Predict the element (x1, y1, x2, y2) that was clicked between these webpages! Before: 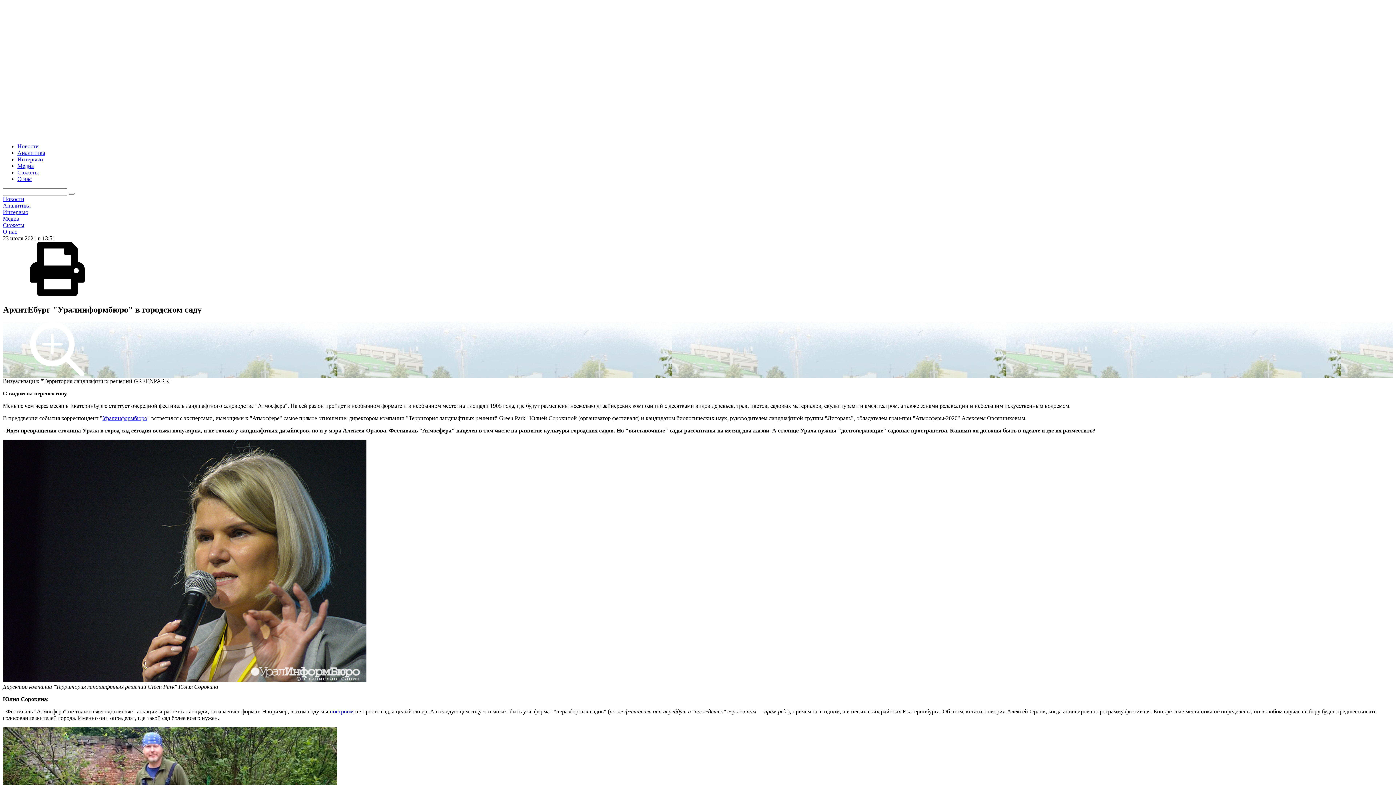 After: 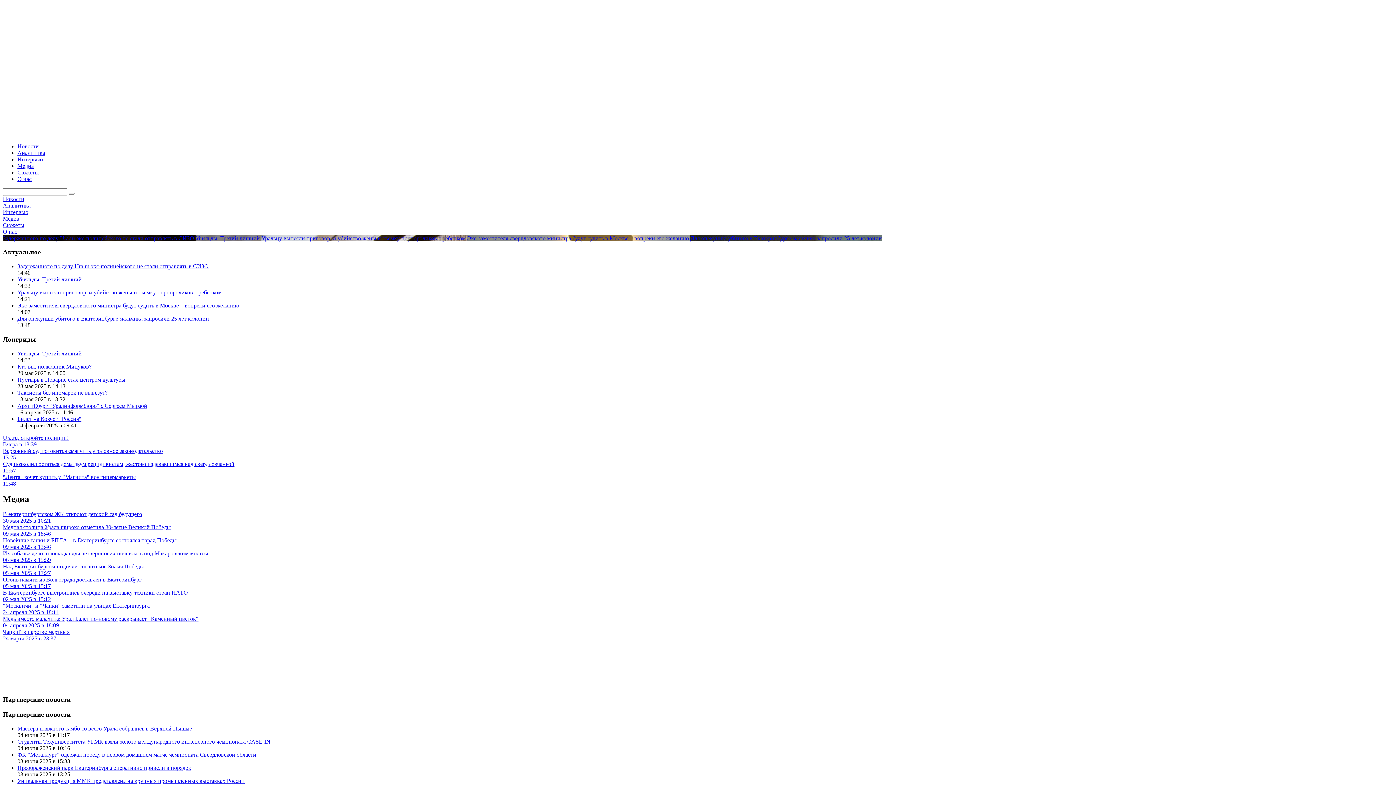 Action: bbox: (2, 130, 1393, 137)